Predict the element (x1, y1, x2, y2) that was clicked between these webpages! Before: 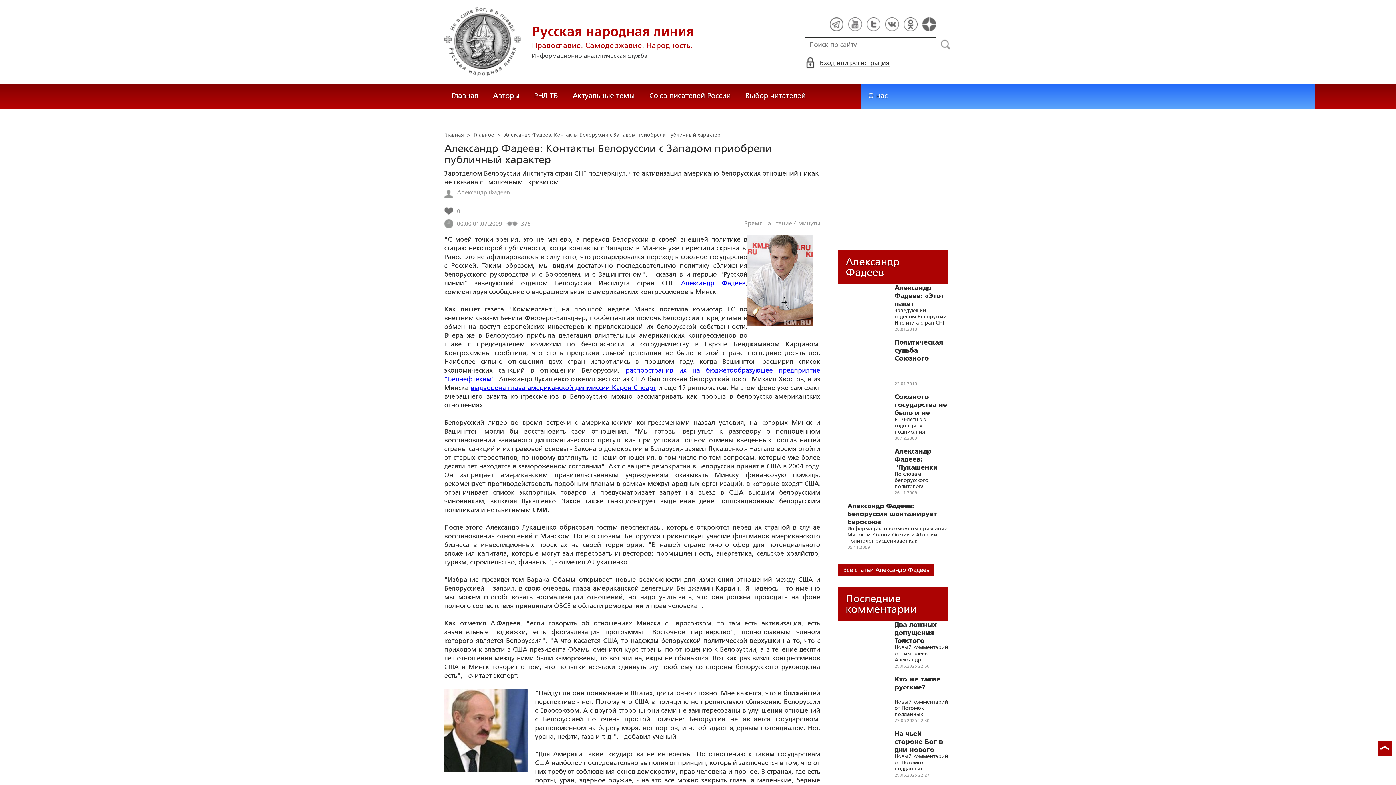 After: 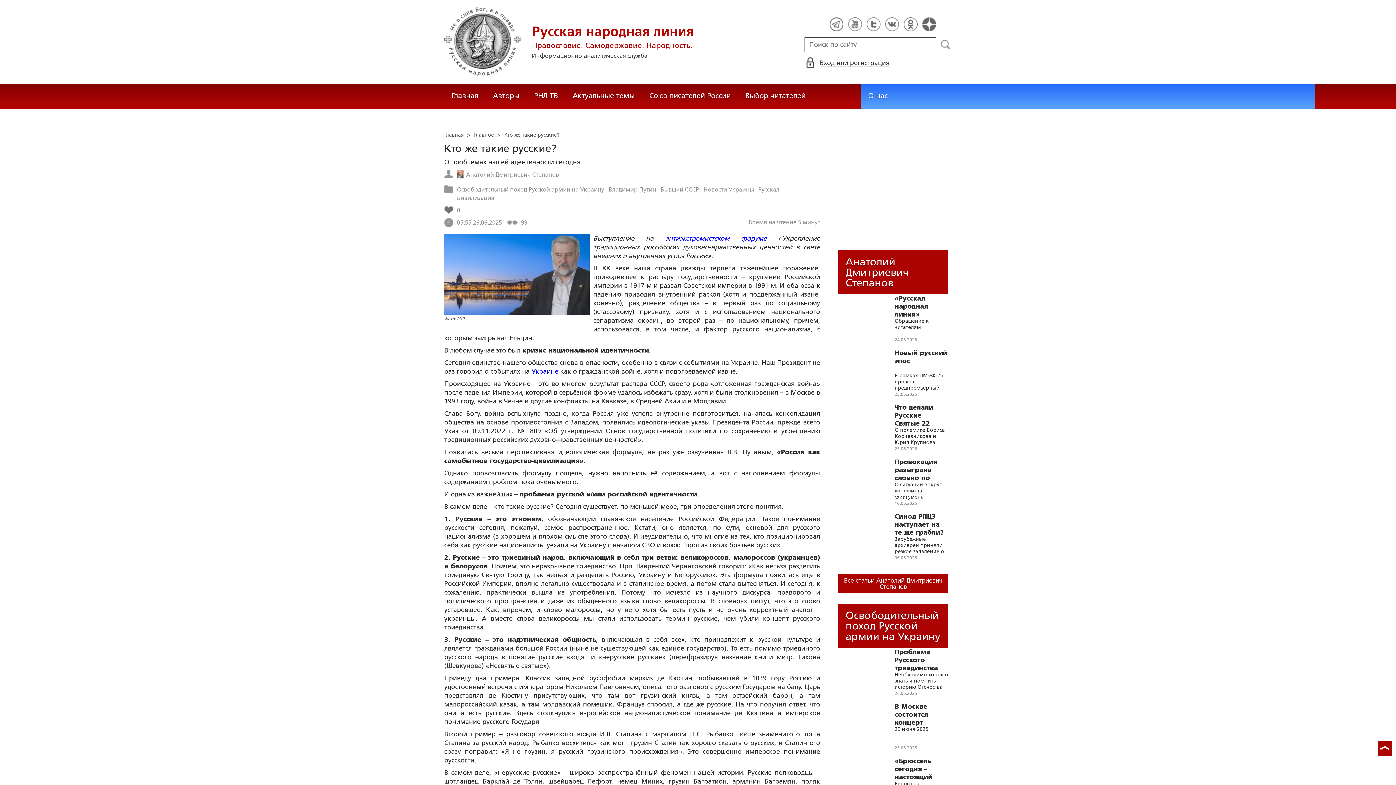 Action: bbox: (894, 675, 948, 699) label: Кто же такие русские?